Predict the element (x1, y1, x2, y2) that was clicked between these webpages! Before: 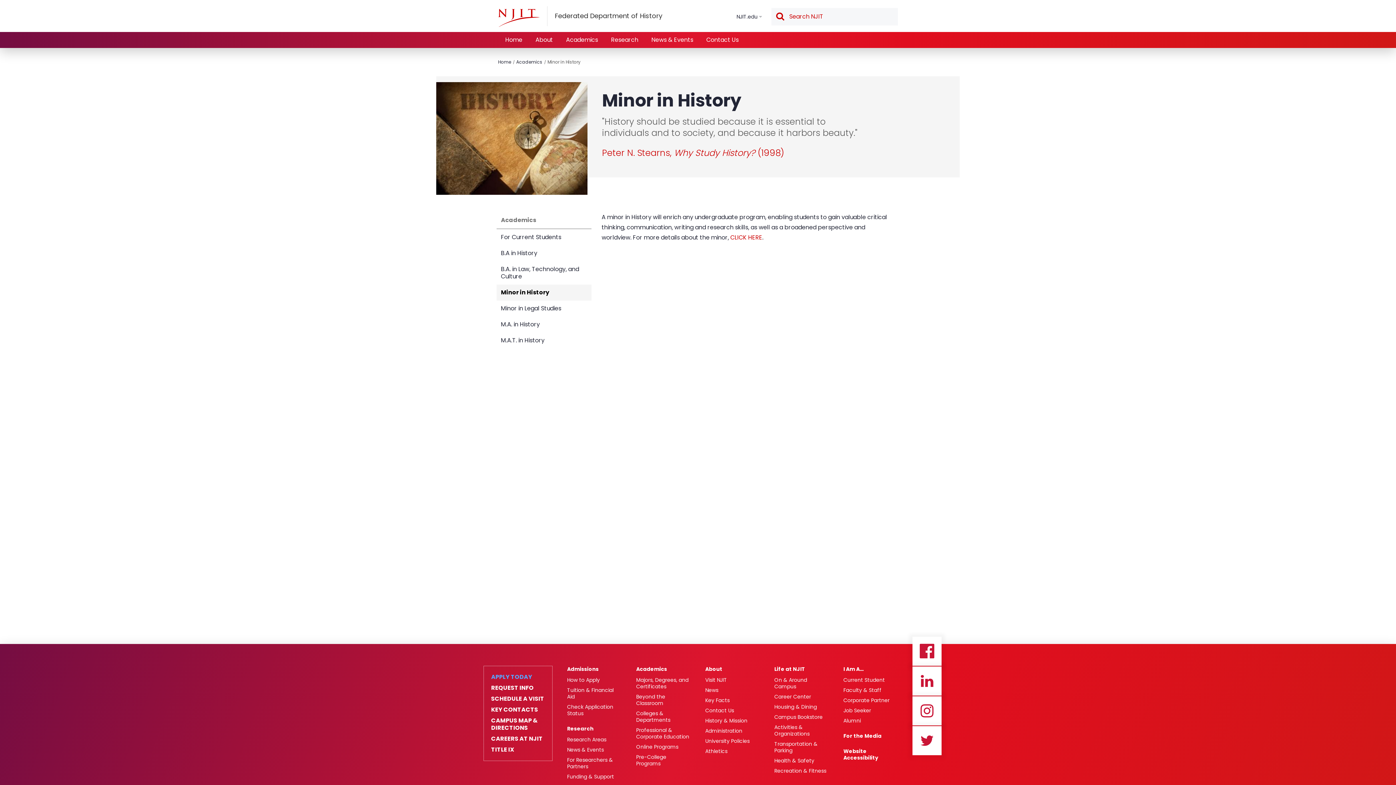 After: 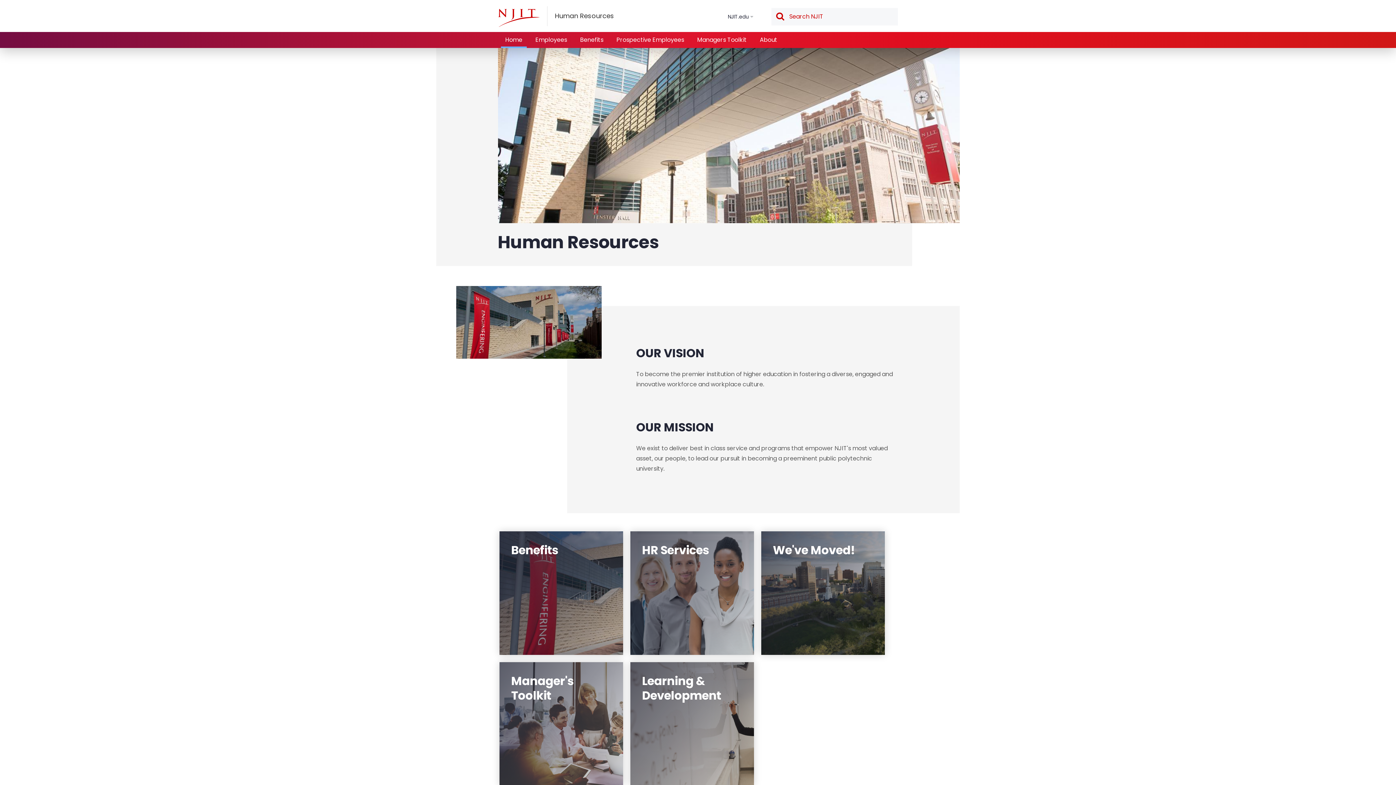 Action: label: CAREERS AT NJIT bbox: (491, 735, 545, 742)